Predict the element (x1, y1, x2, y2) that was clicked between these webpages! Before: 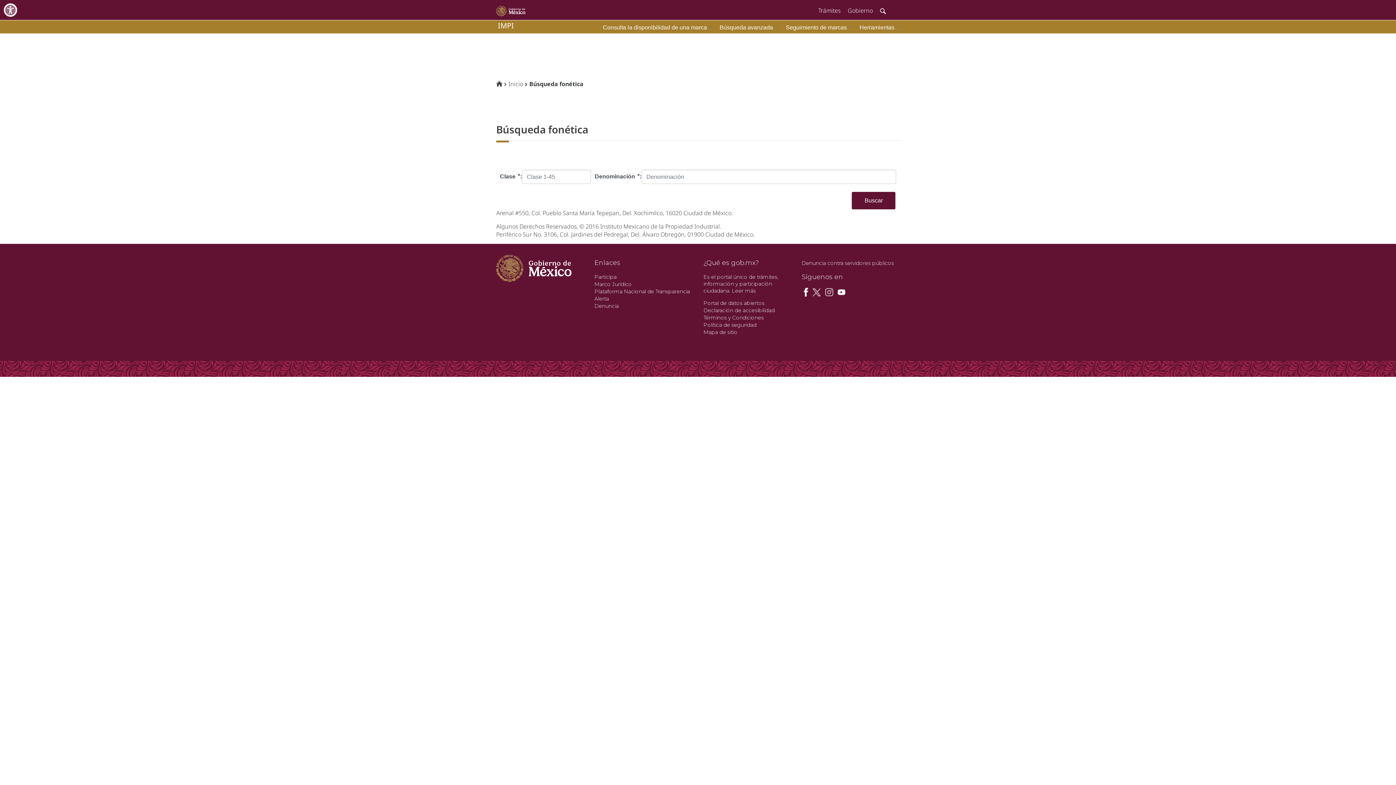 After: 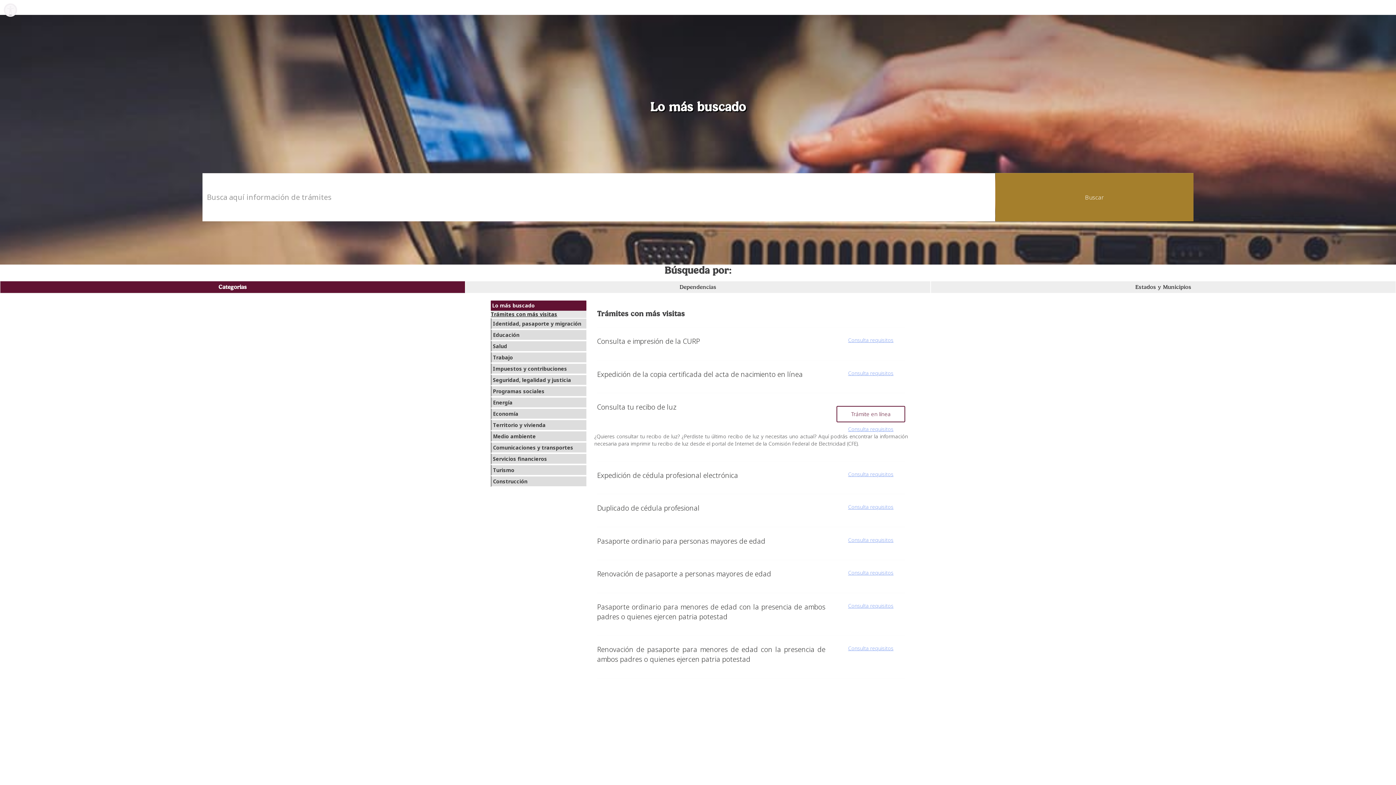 Action: label: Trámites bbox: (813, 1, 842, 18)